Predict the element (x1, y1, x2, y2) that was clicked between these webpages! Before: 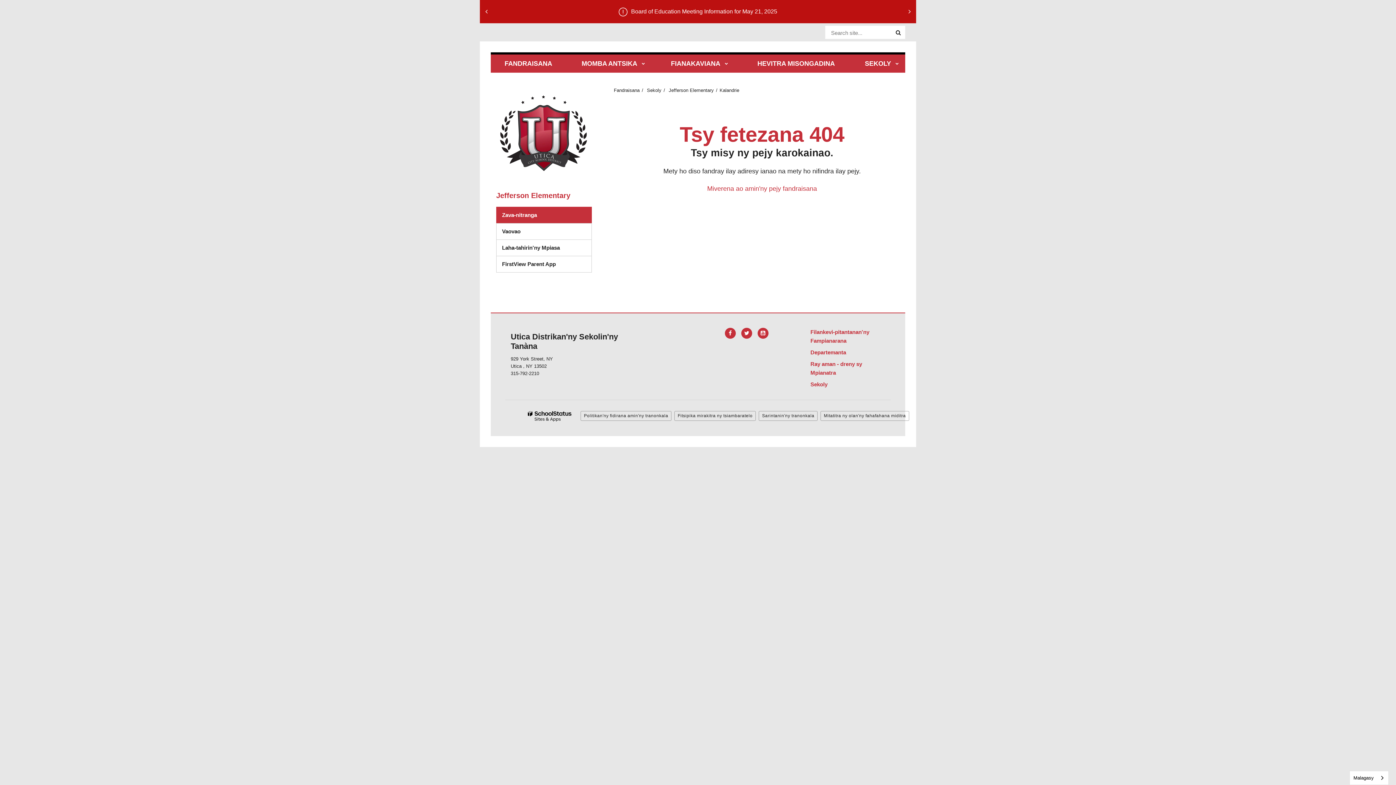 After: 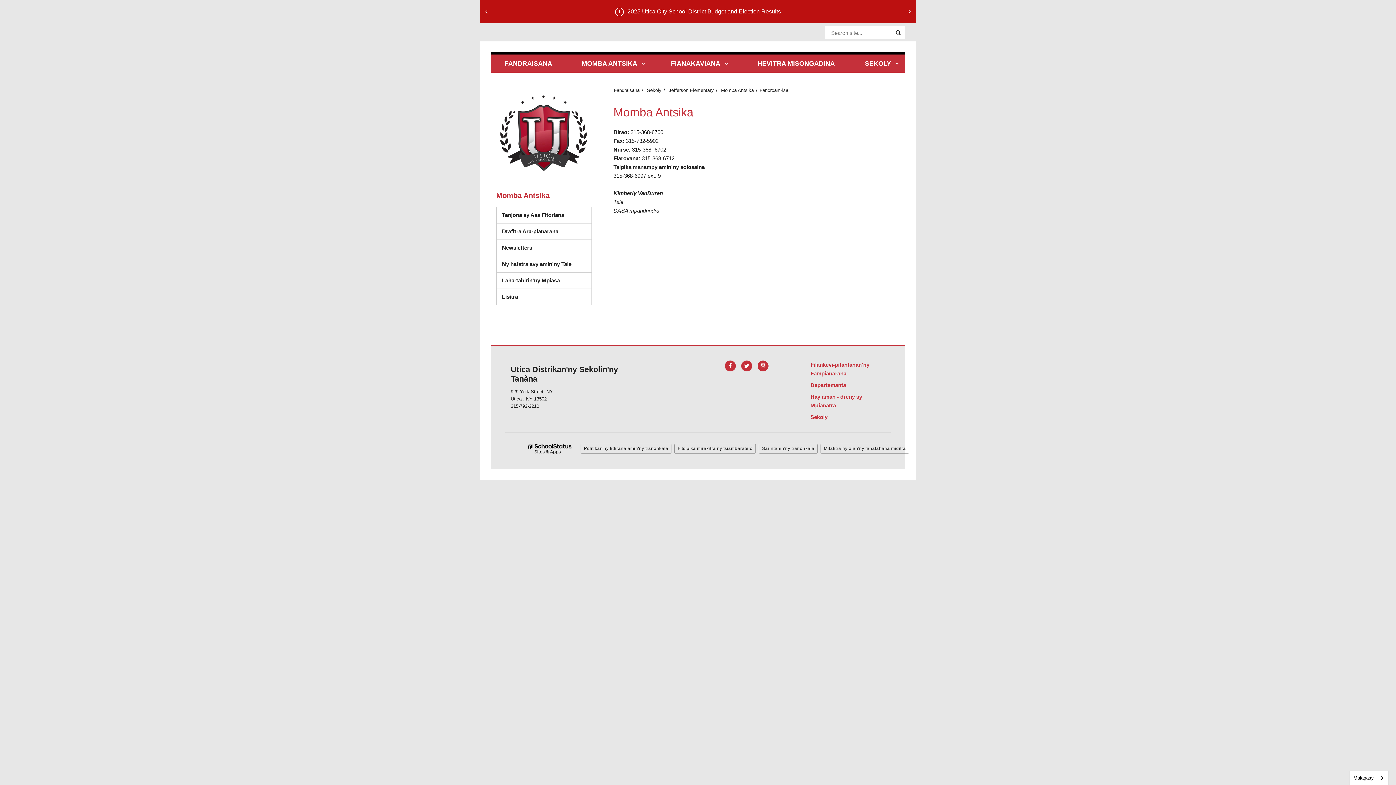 Action: label: MOMBA ANTSIKA bbox: (577, 54, 641, 72)